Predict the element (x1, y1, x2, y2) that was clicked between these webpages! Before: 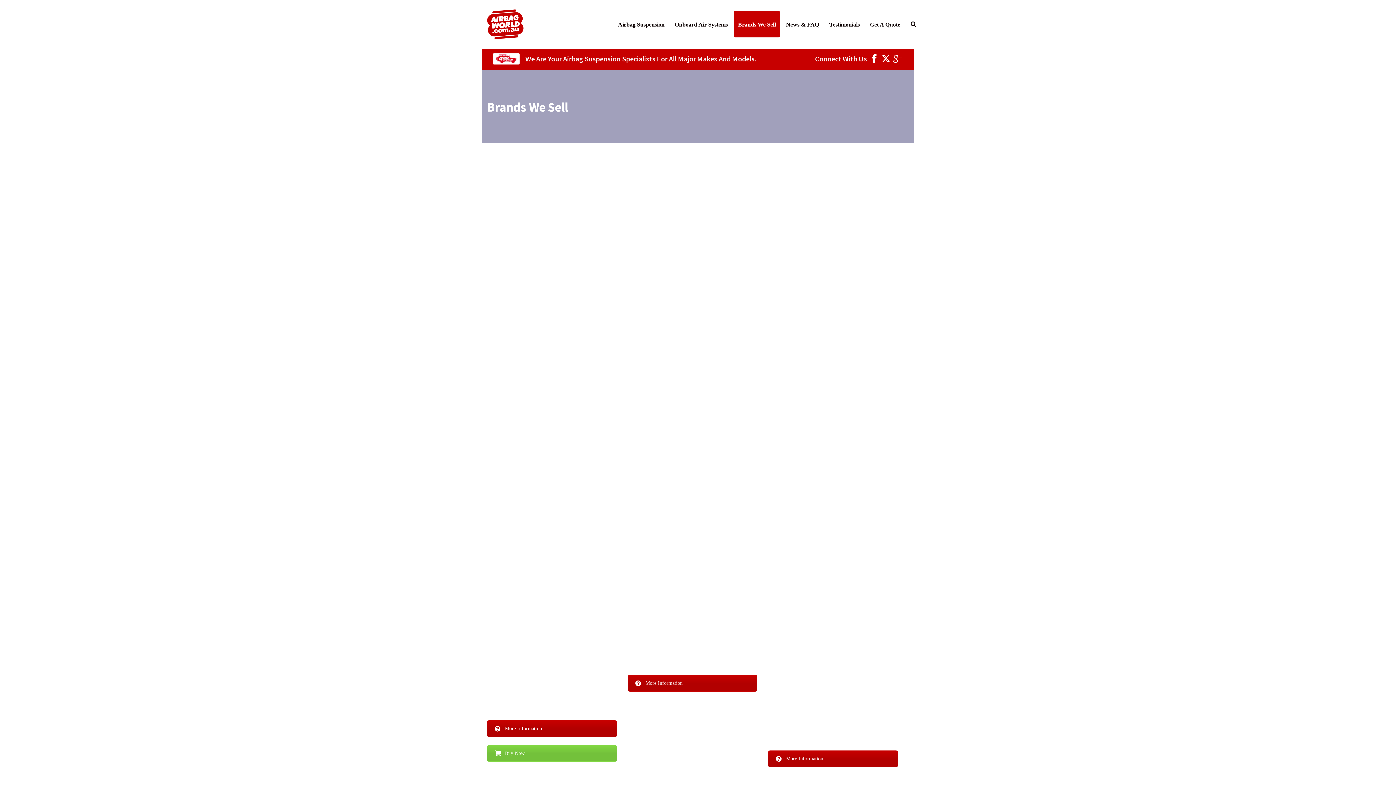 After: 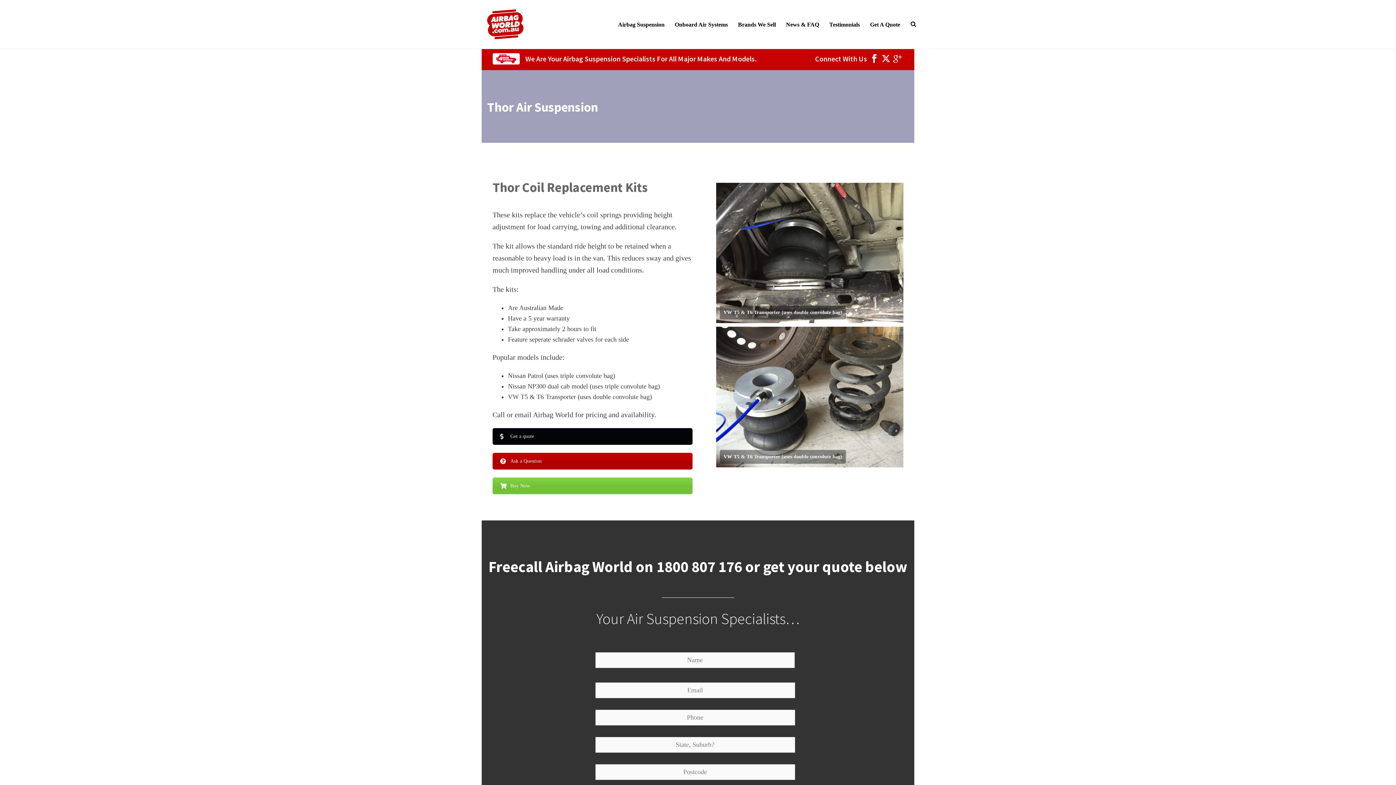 Action: bbox: (780, 531, 885, 543) label: Thor Coil Replacement kits
